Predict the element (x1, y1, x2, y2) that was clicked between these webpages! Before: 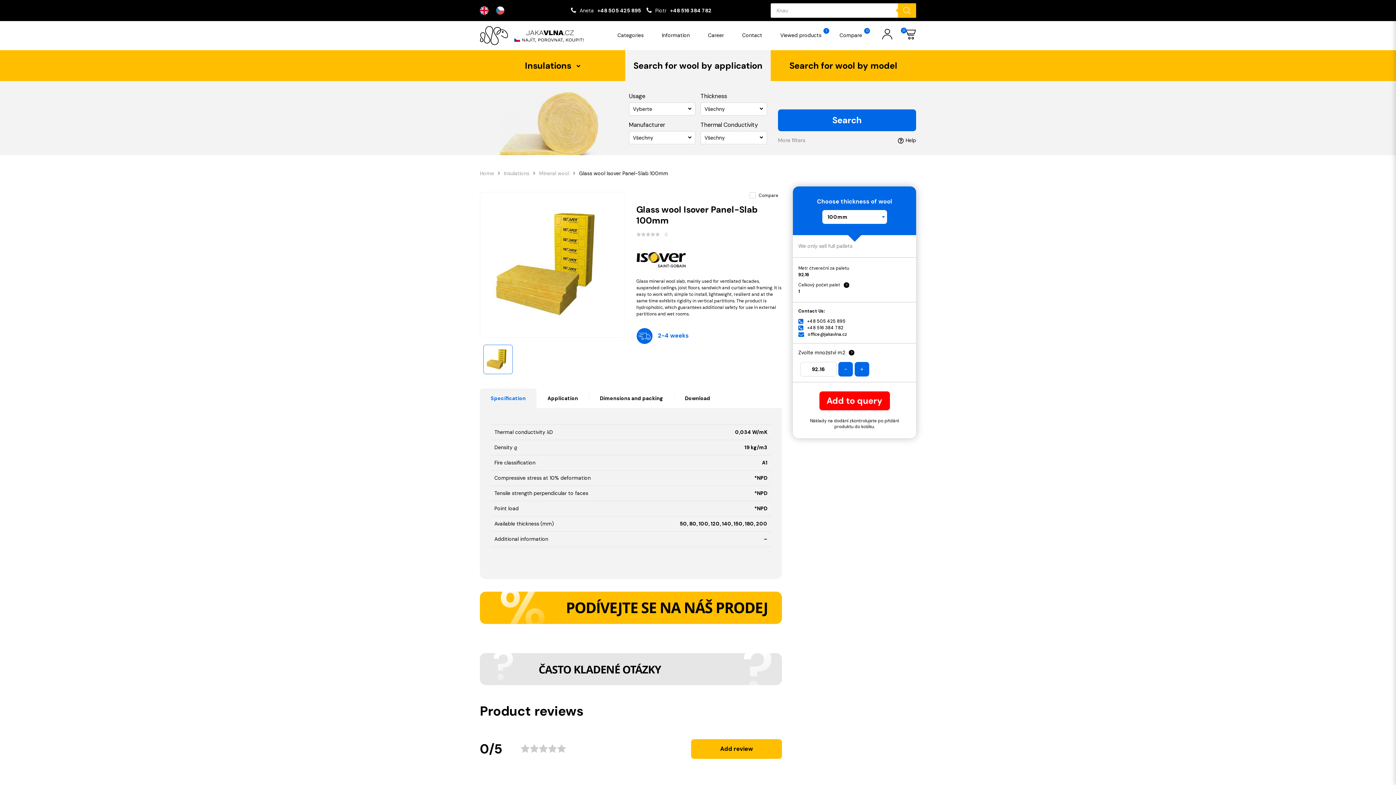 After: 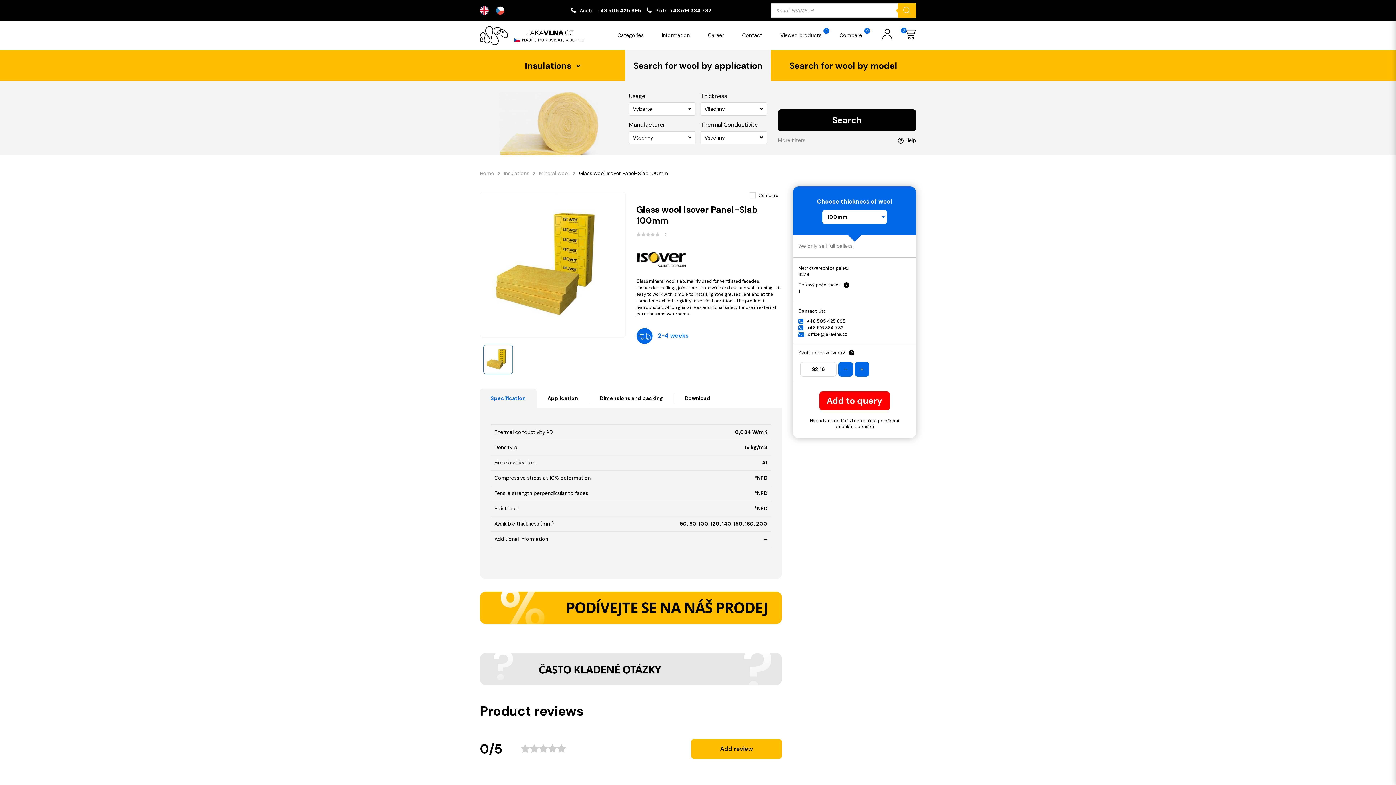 Action: label: Search bbox: (778, 109, 916, 131)